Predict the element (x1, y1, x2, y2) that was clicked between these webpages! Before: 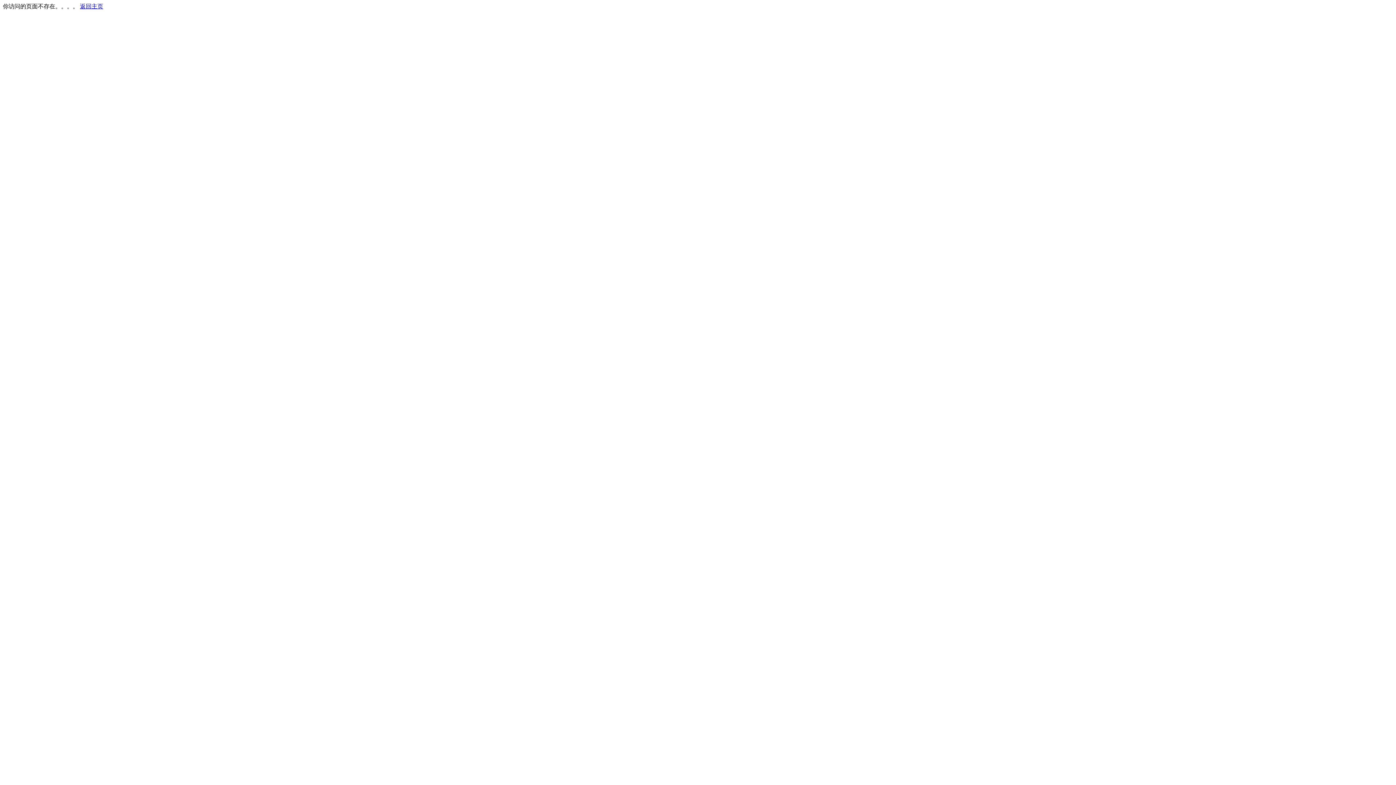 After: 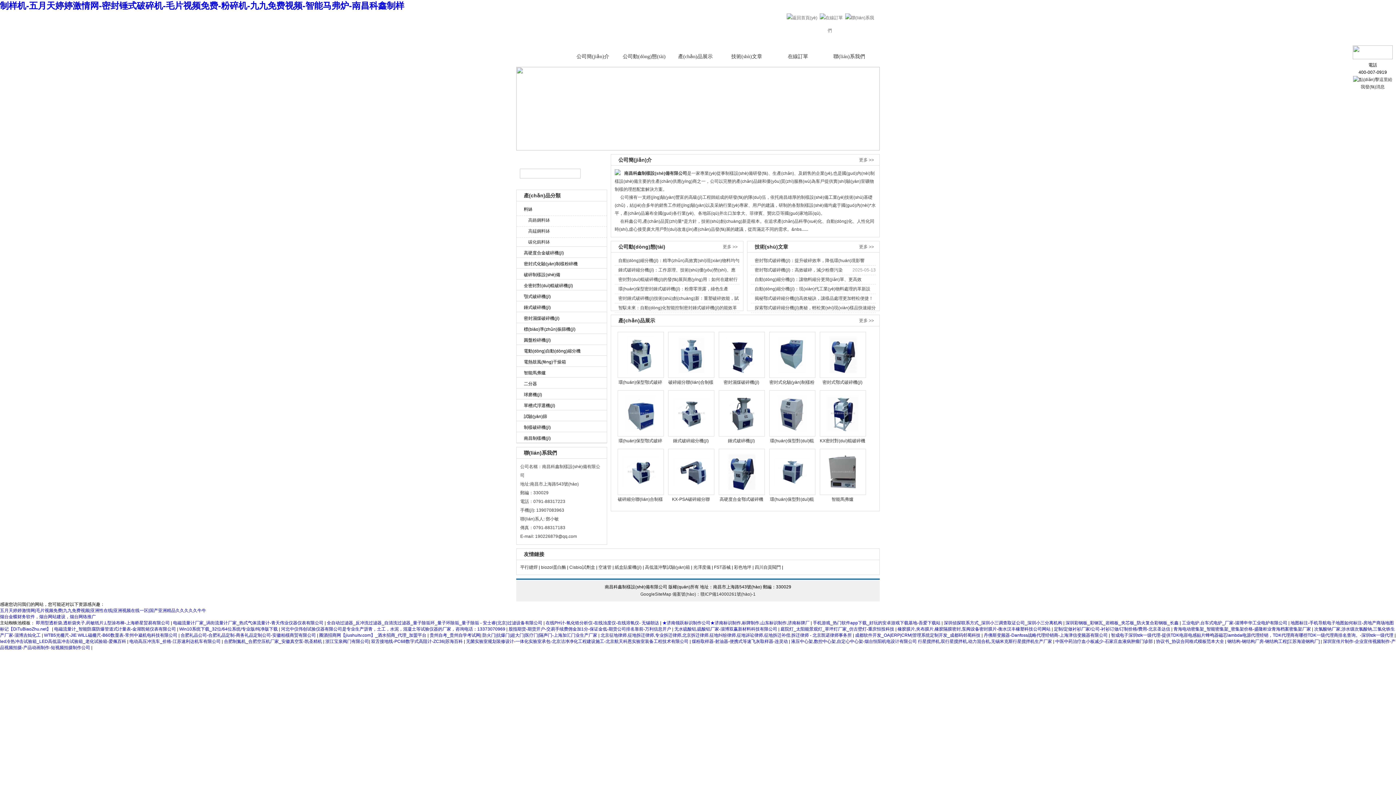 Action: bbox: (80, 3, 103, 9) label: 返回主页